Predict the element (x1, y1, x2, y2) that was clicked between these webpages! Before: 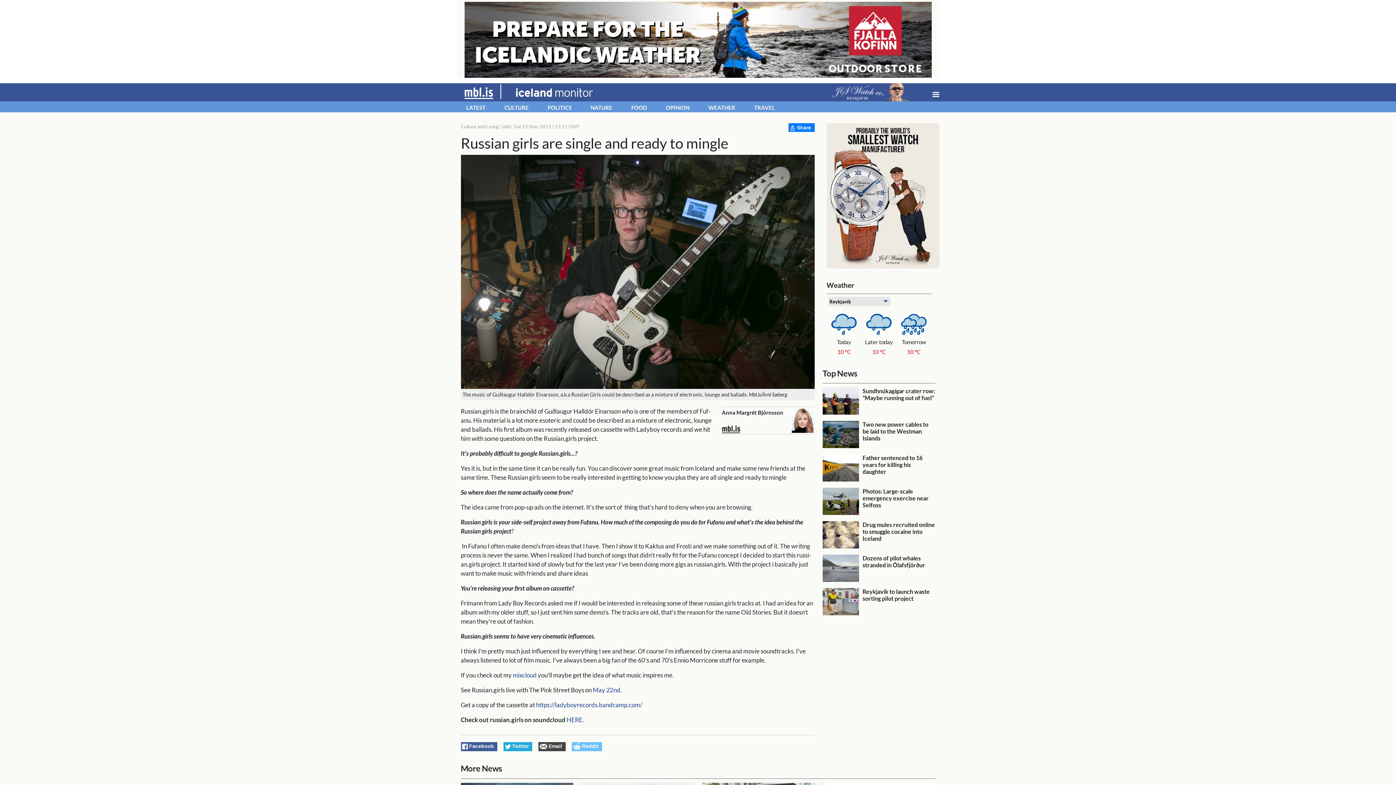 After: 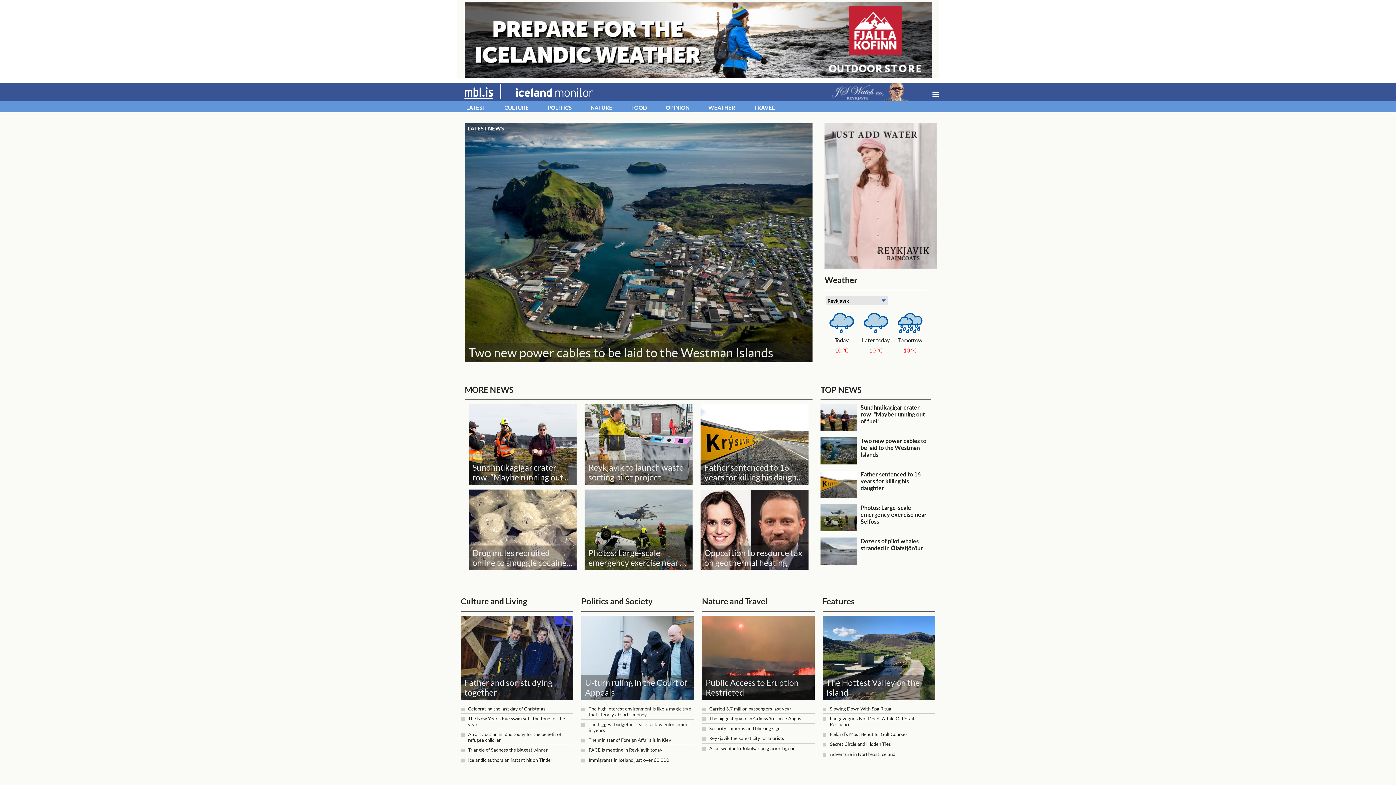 Action: label: More News bbox: (460, 764, 502, 773)